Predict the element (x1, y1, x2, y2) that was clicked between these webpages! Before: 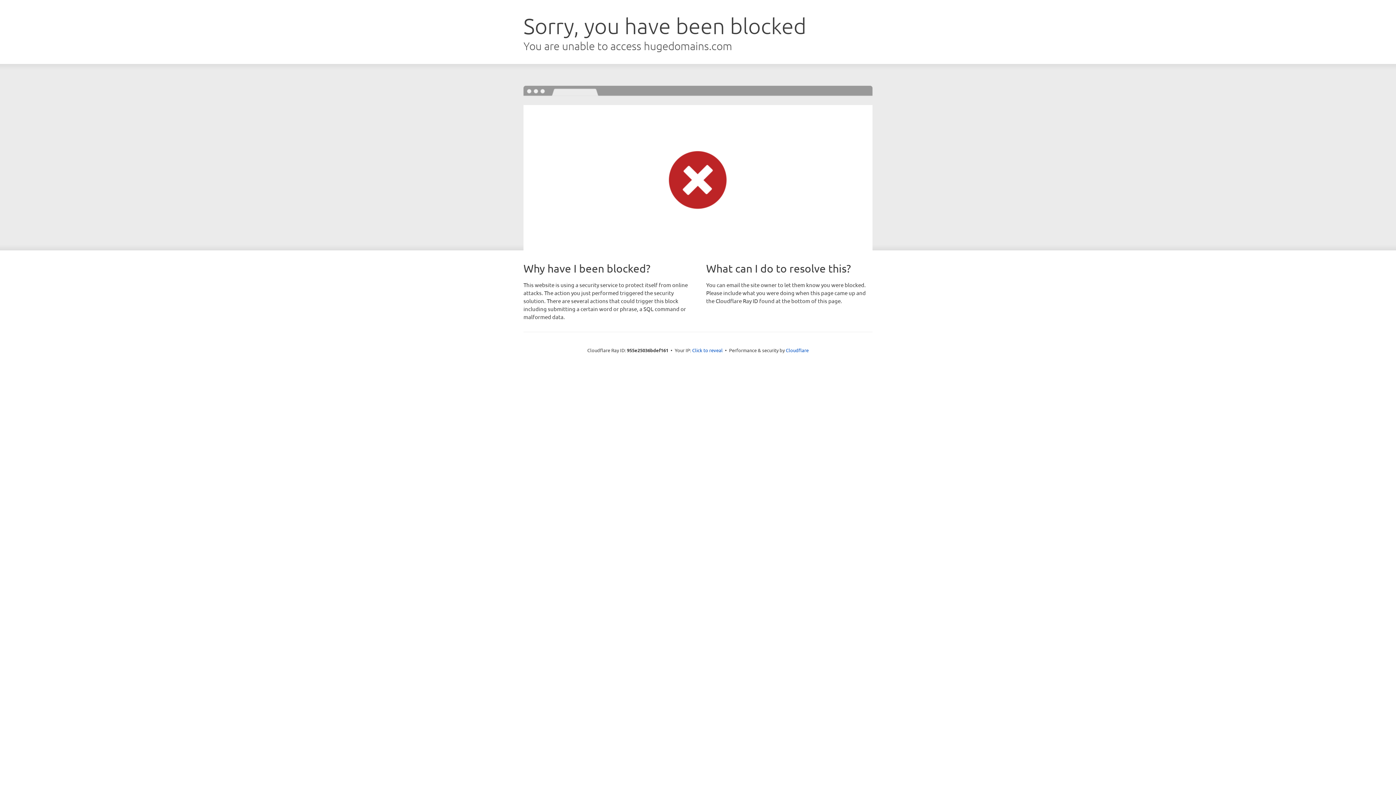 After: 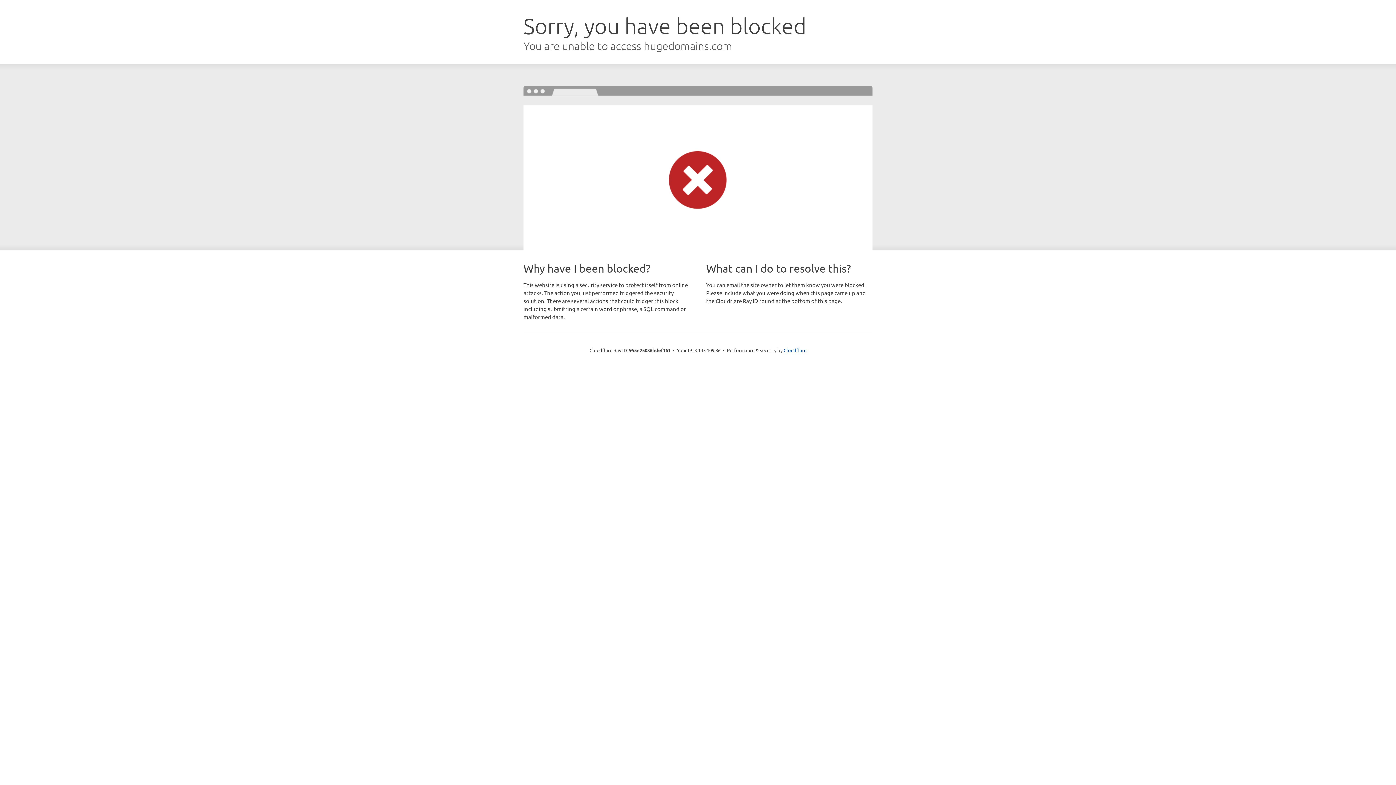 Action: label: Click to reveal bbox: (692, 346, 722, 353)